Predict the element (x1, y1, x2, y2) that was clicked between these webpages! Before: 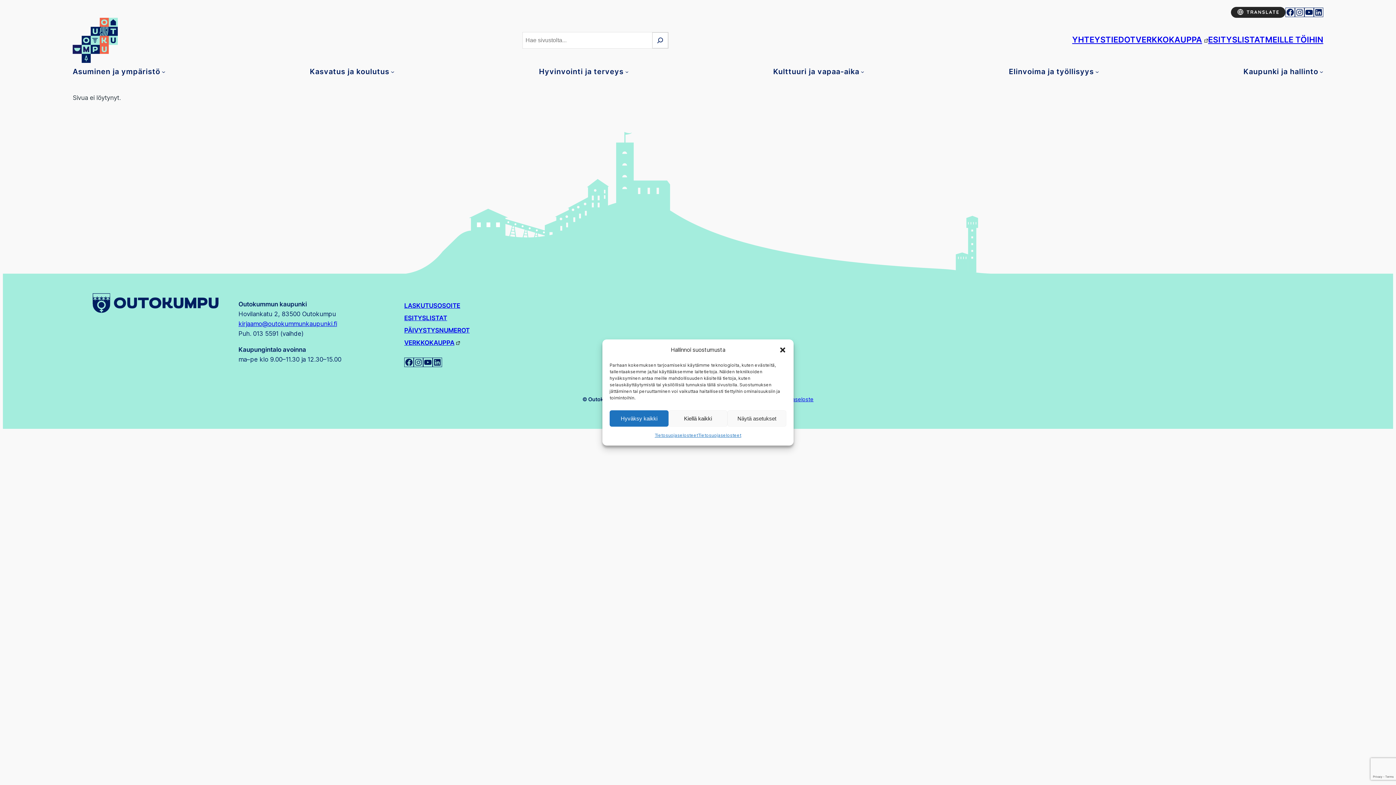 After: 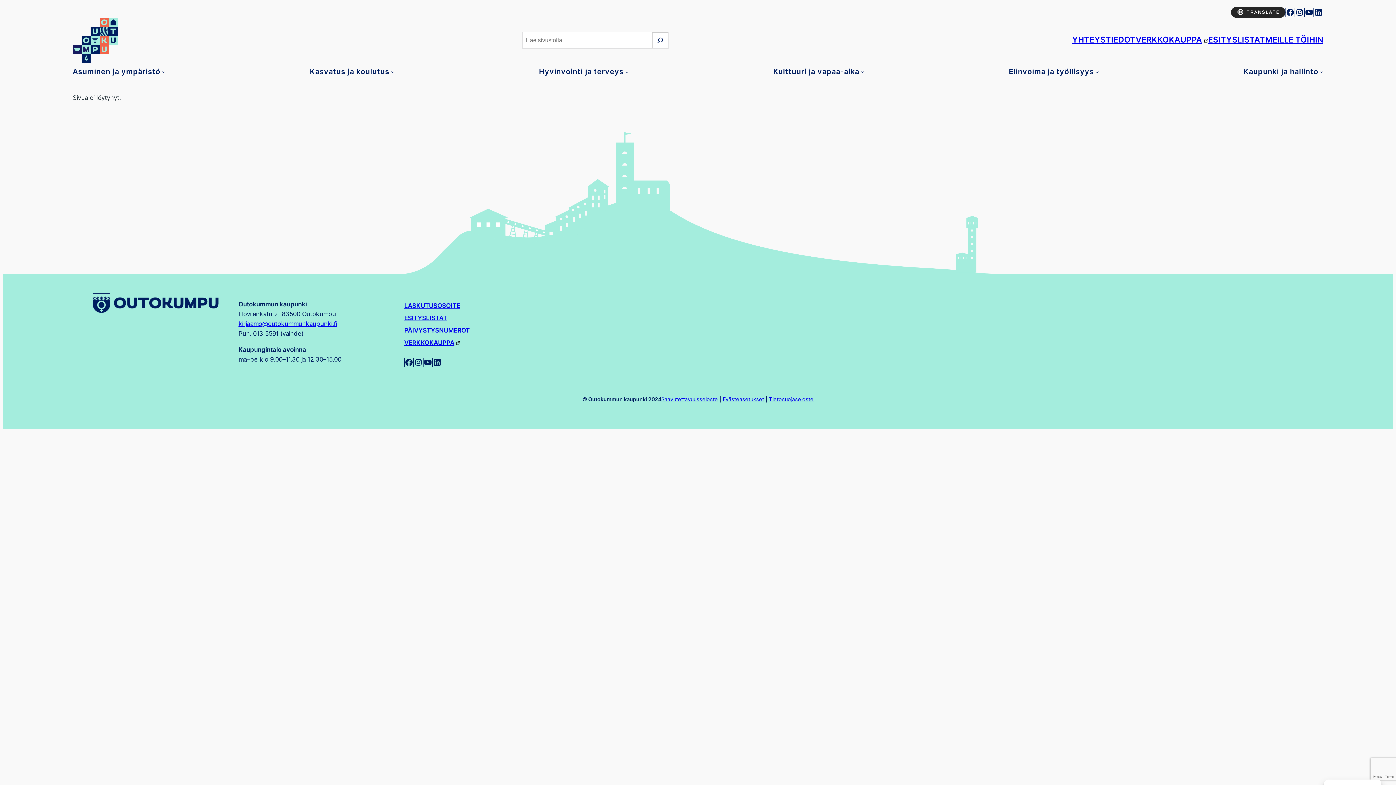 Action: label: Sulje dialogi bbox: (779, 346, 786, 353)